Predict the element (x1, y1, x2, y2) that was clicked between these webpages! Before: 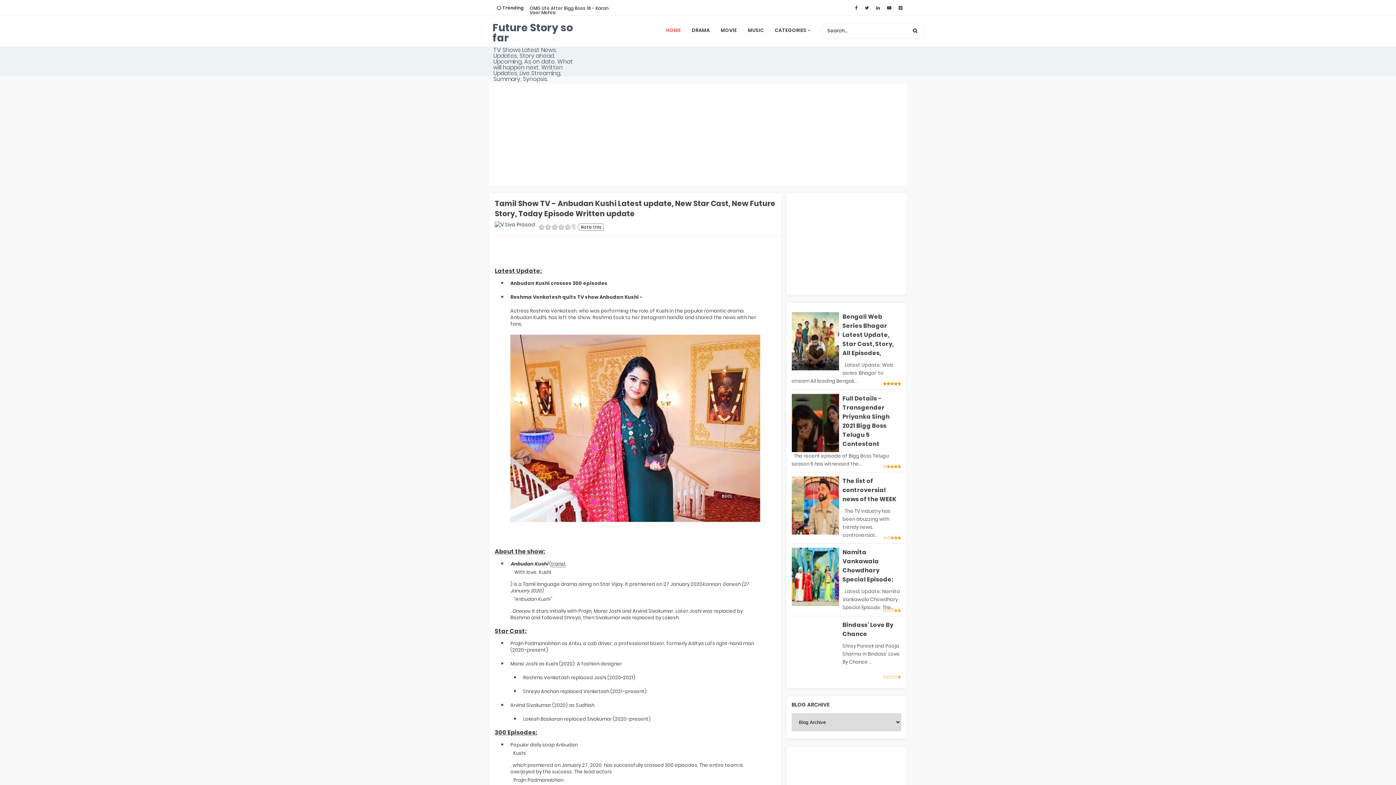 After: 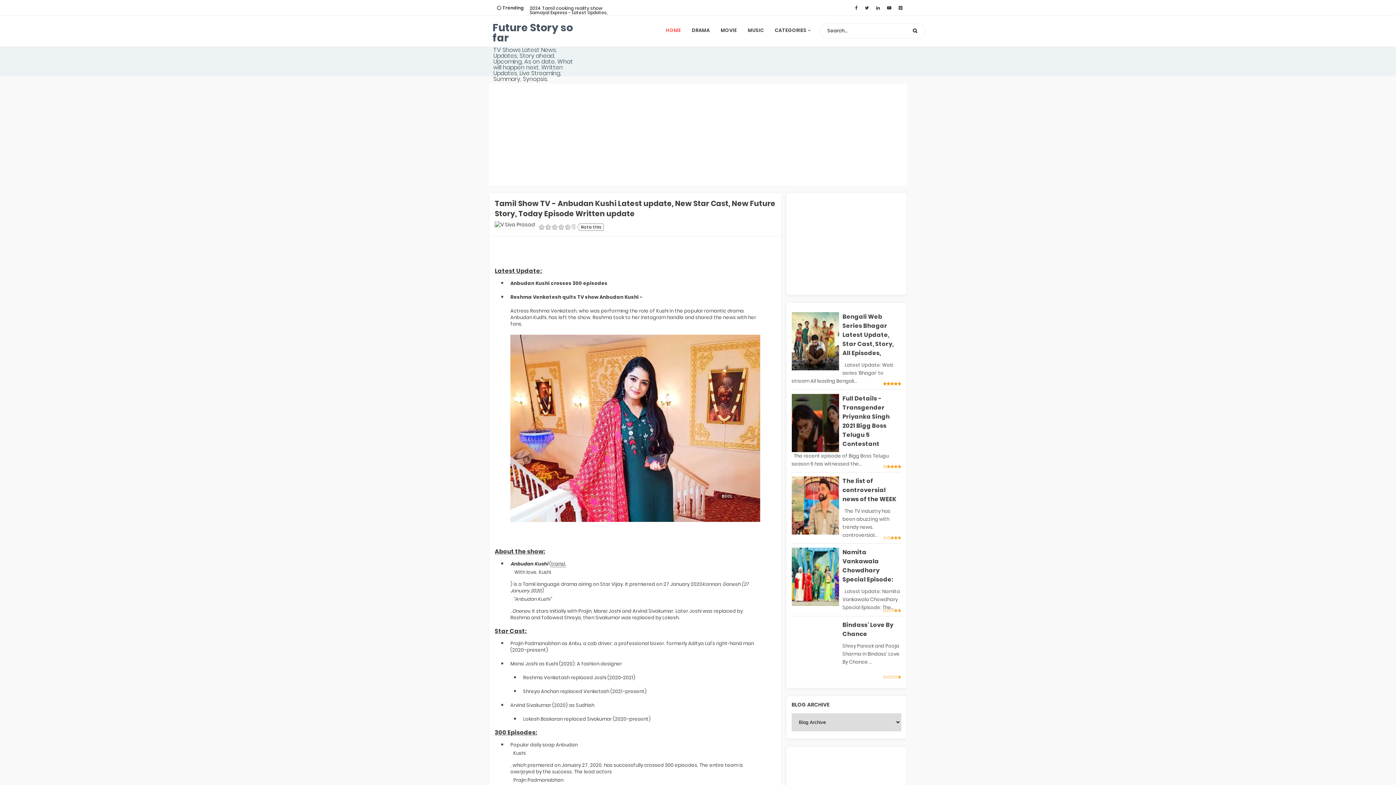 Action: bbox: (855, 3, 857, 11)